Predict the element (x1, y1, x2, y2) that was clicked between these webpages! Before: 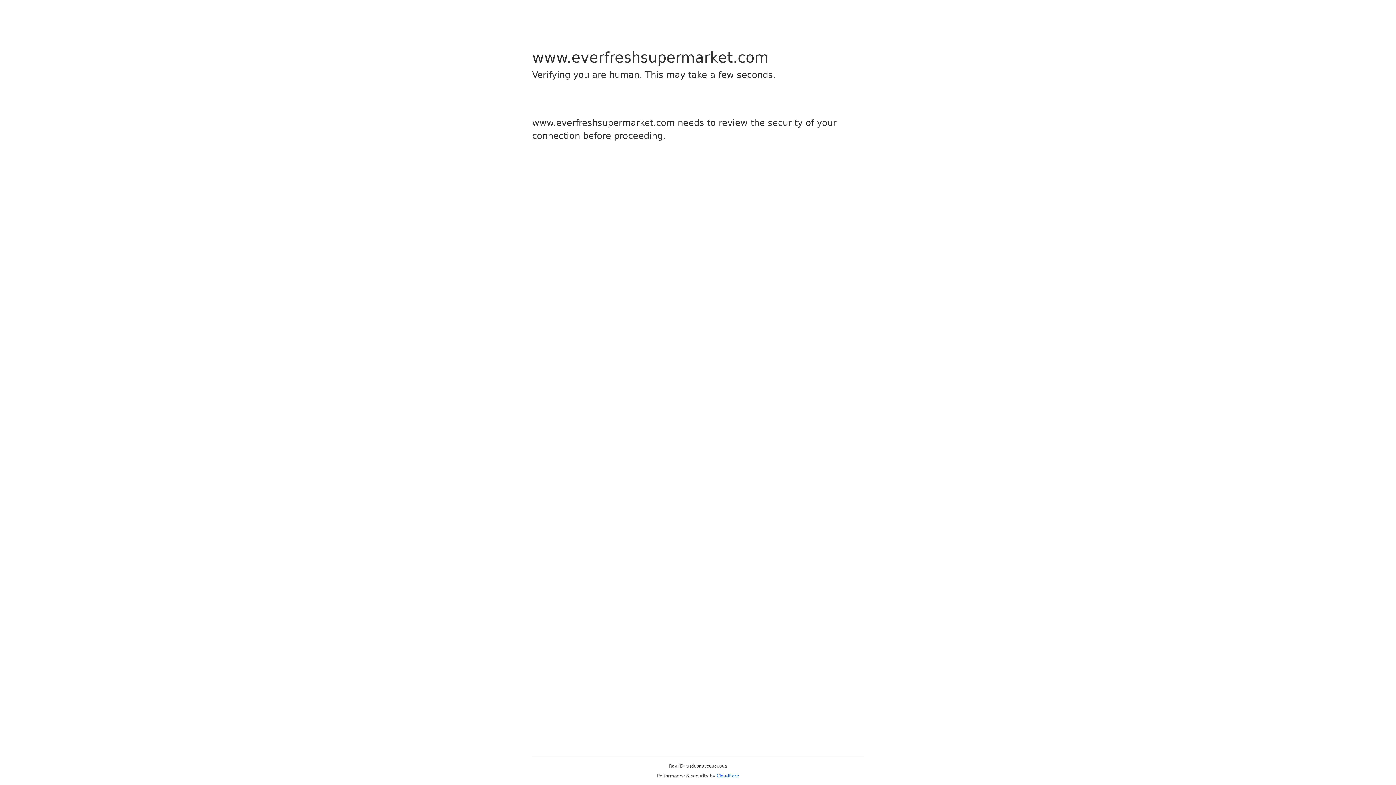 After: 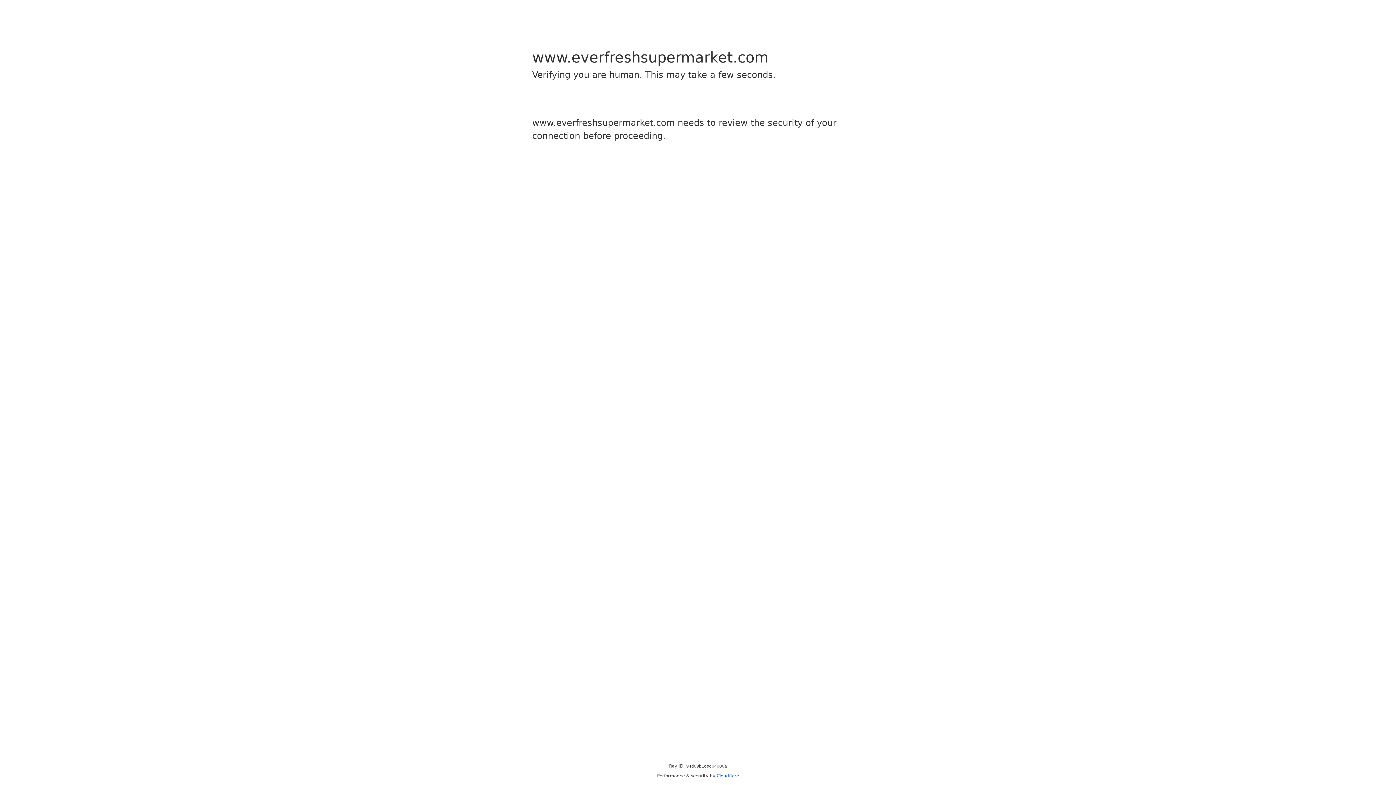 Action: bbox: (716, 773, 739, 778) label: Cloudflare